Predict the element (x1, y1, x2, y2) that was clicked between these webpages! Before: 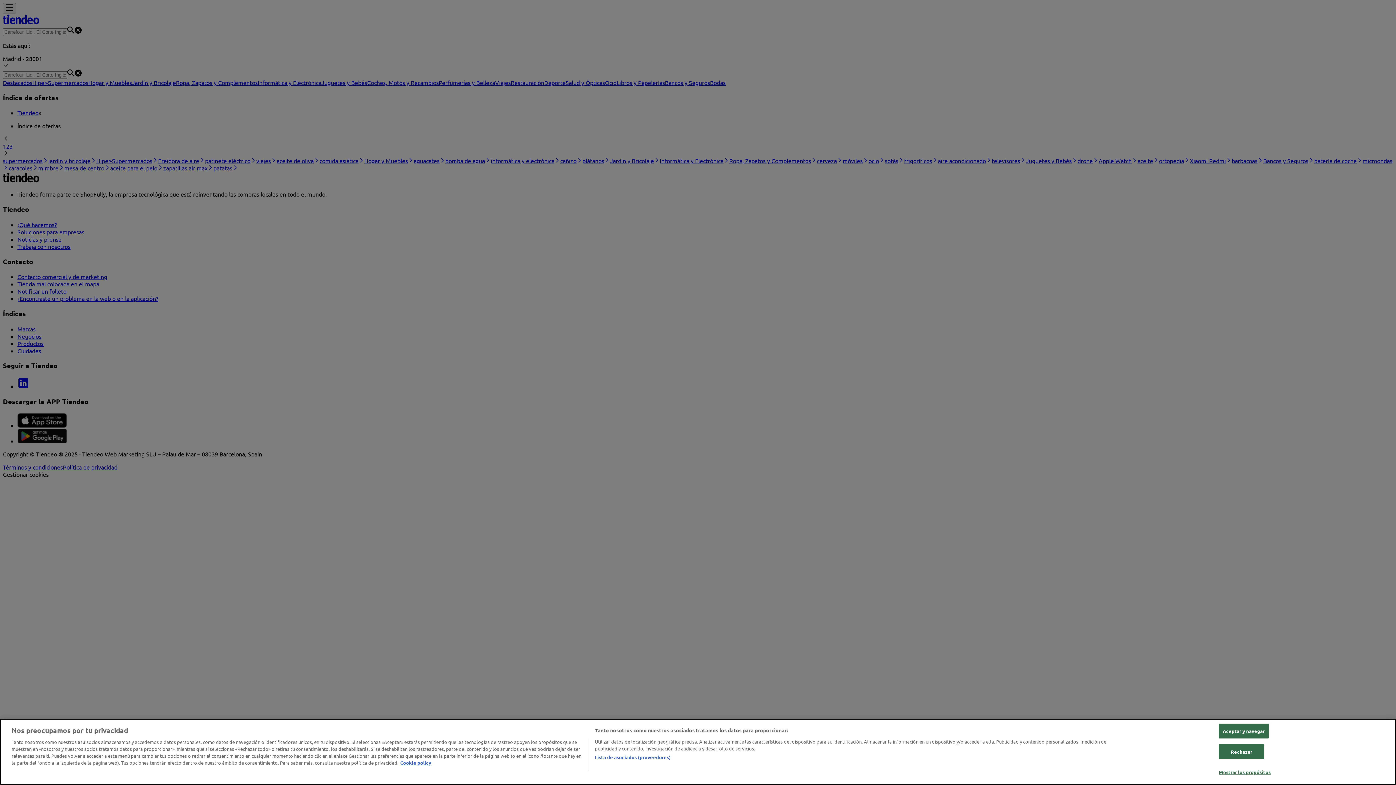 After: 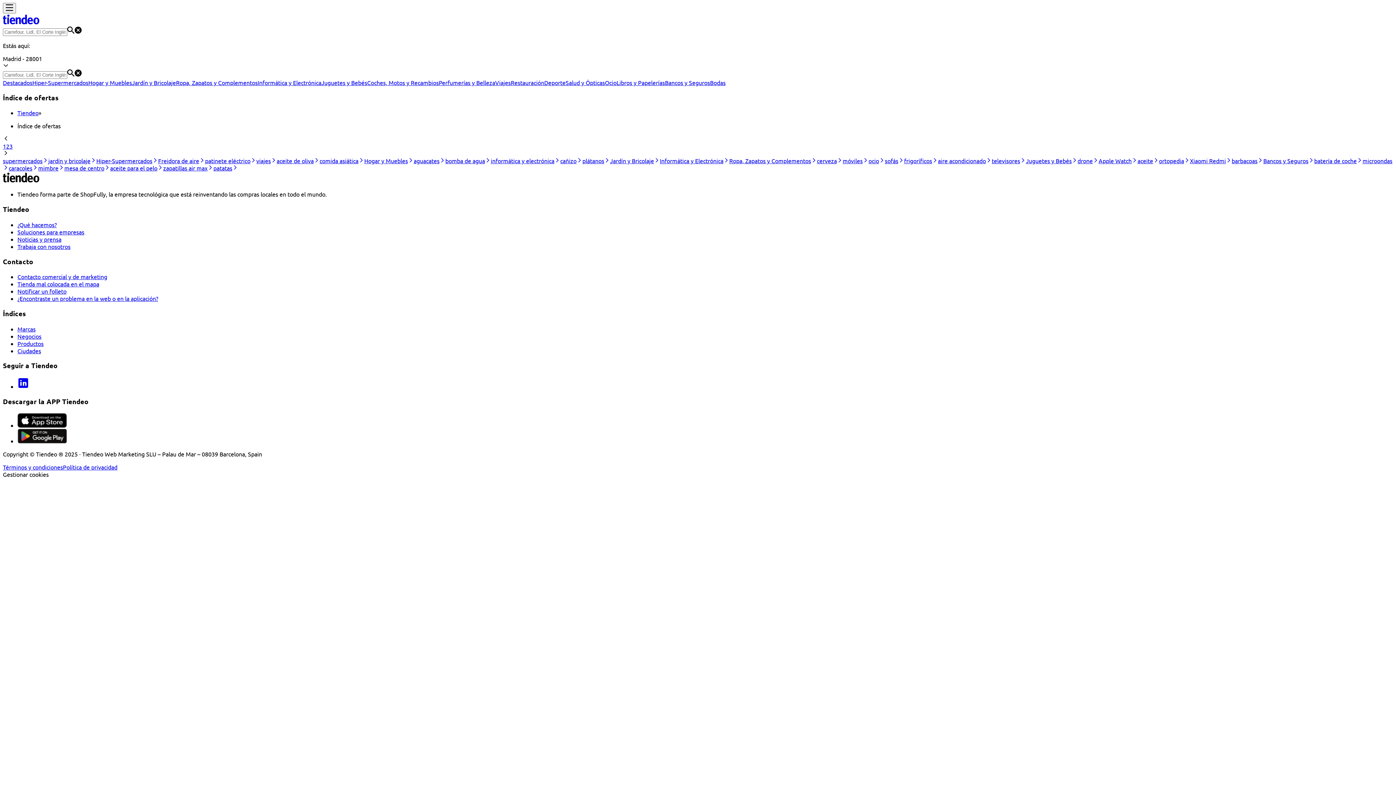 Action: bbox: (1219, 724, 1268, 738) label: Aceptar y navegar